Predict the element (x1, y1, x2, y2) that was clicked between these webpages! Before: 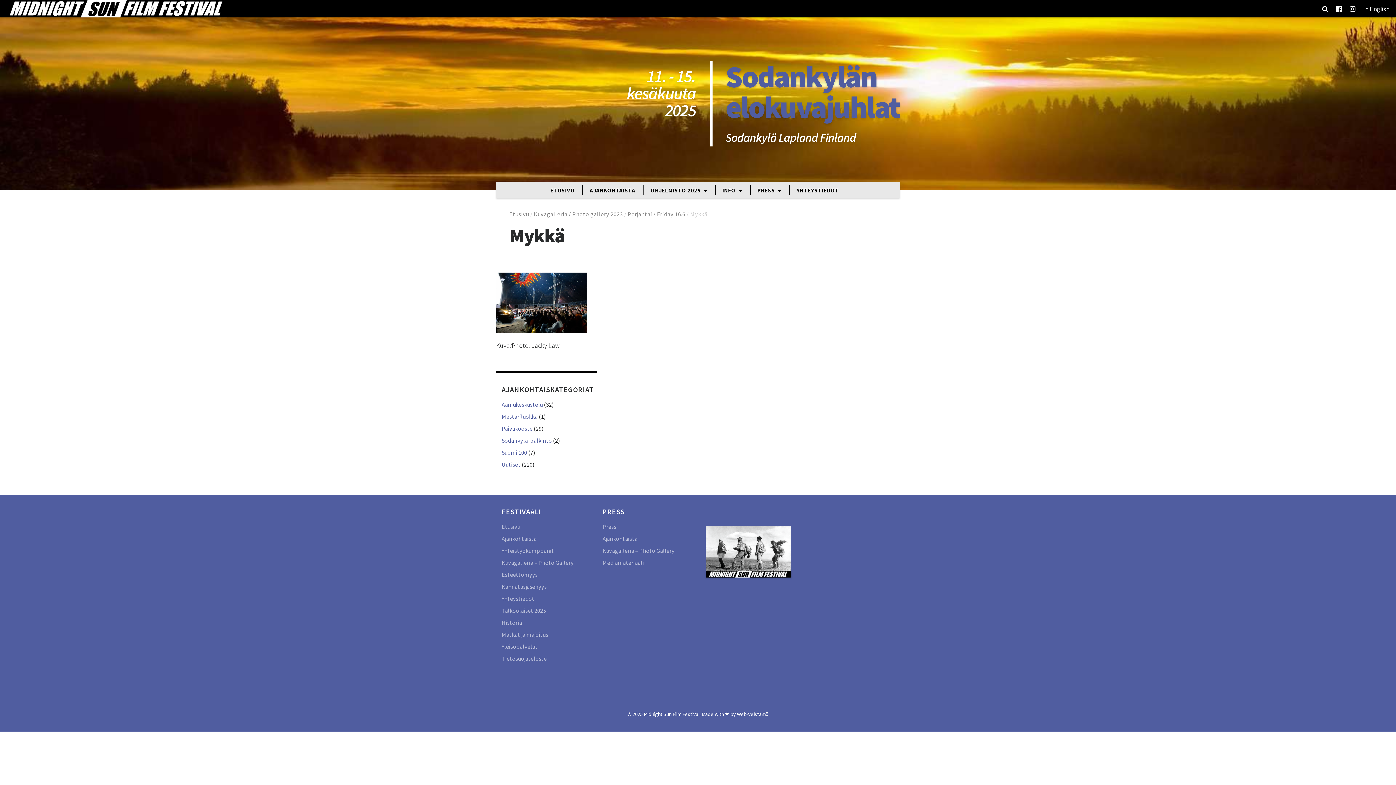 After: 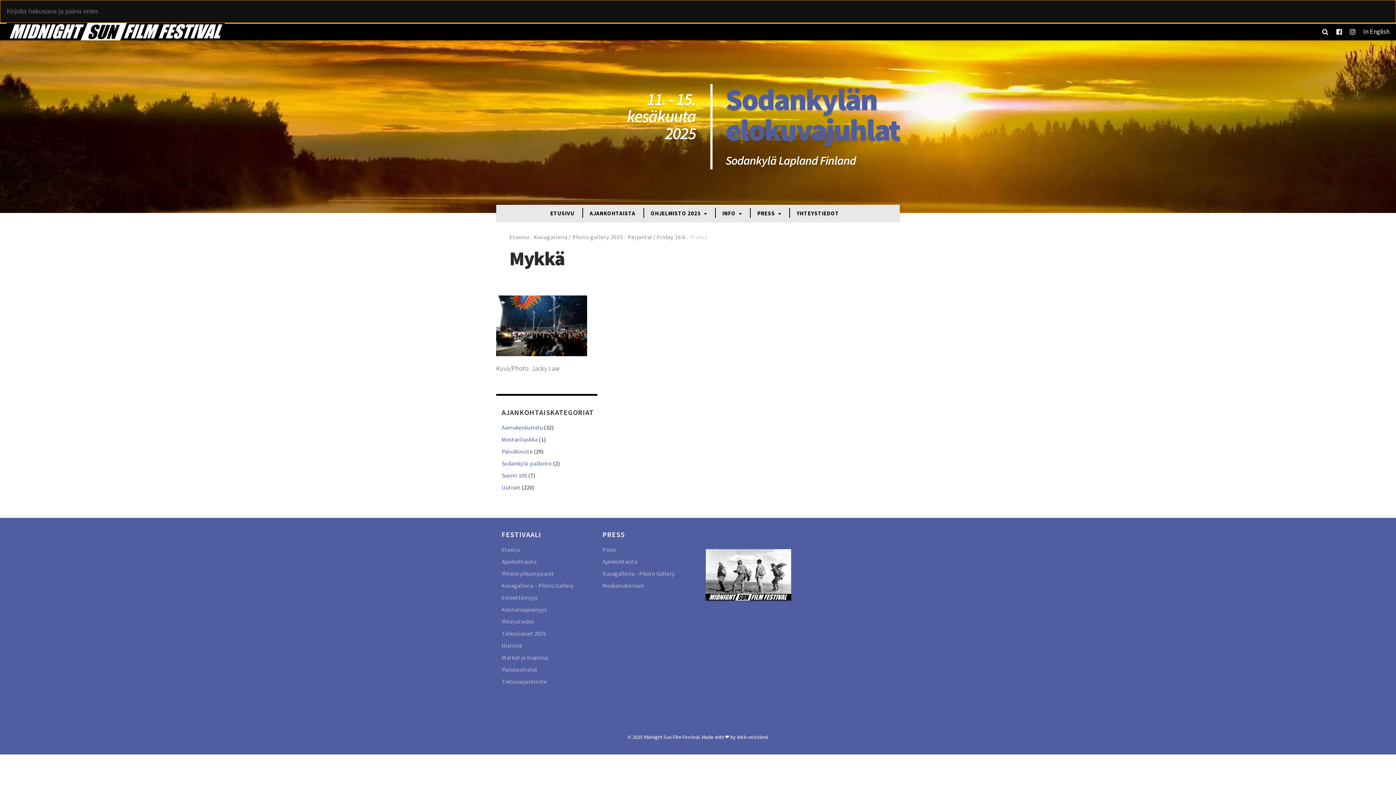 Action: bbox: (1322, 1, 1328, 16)